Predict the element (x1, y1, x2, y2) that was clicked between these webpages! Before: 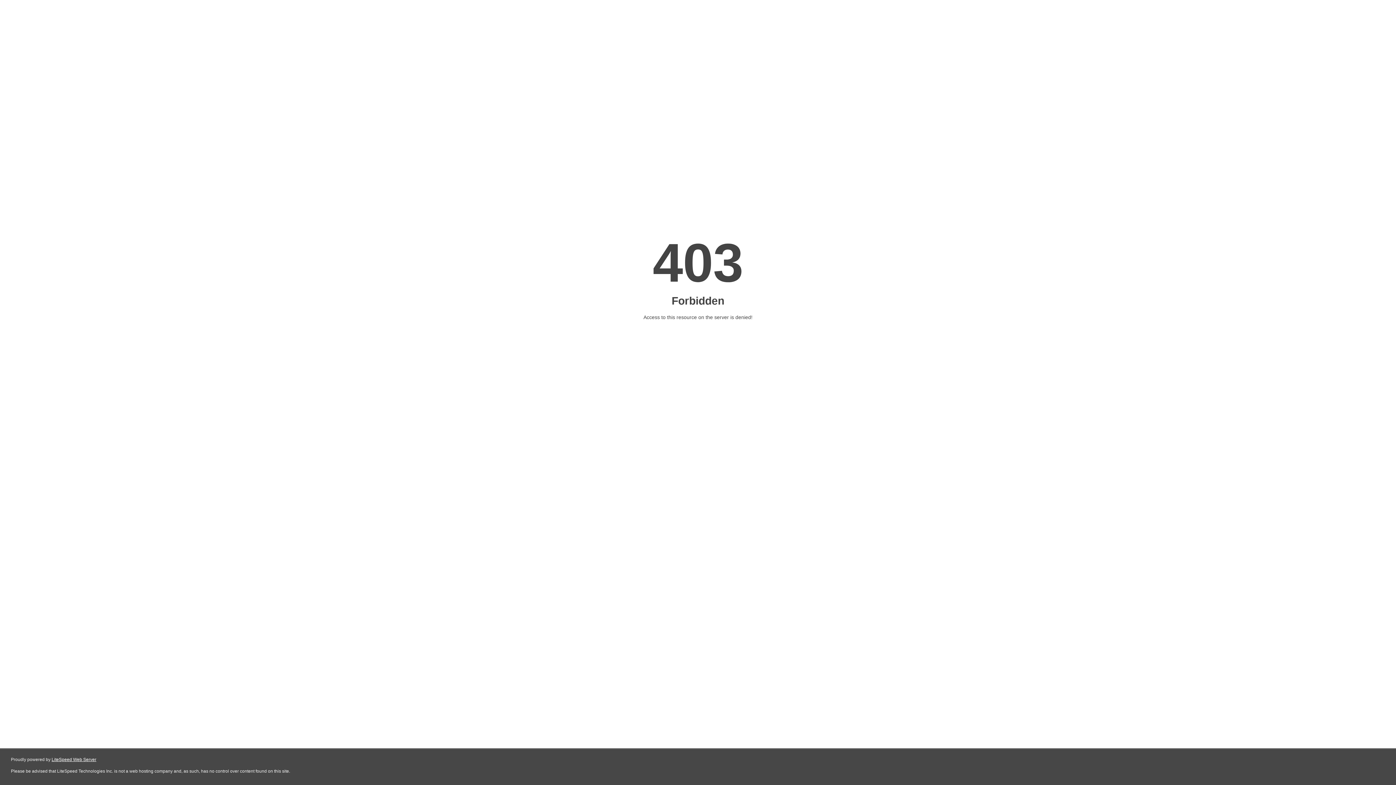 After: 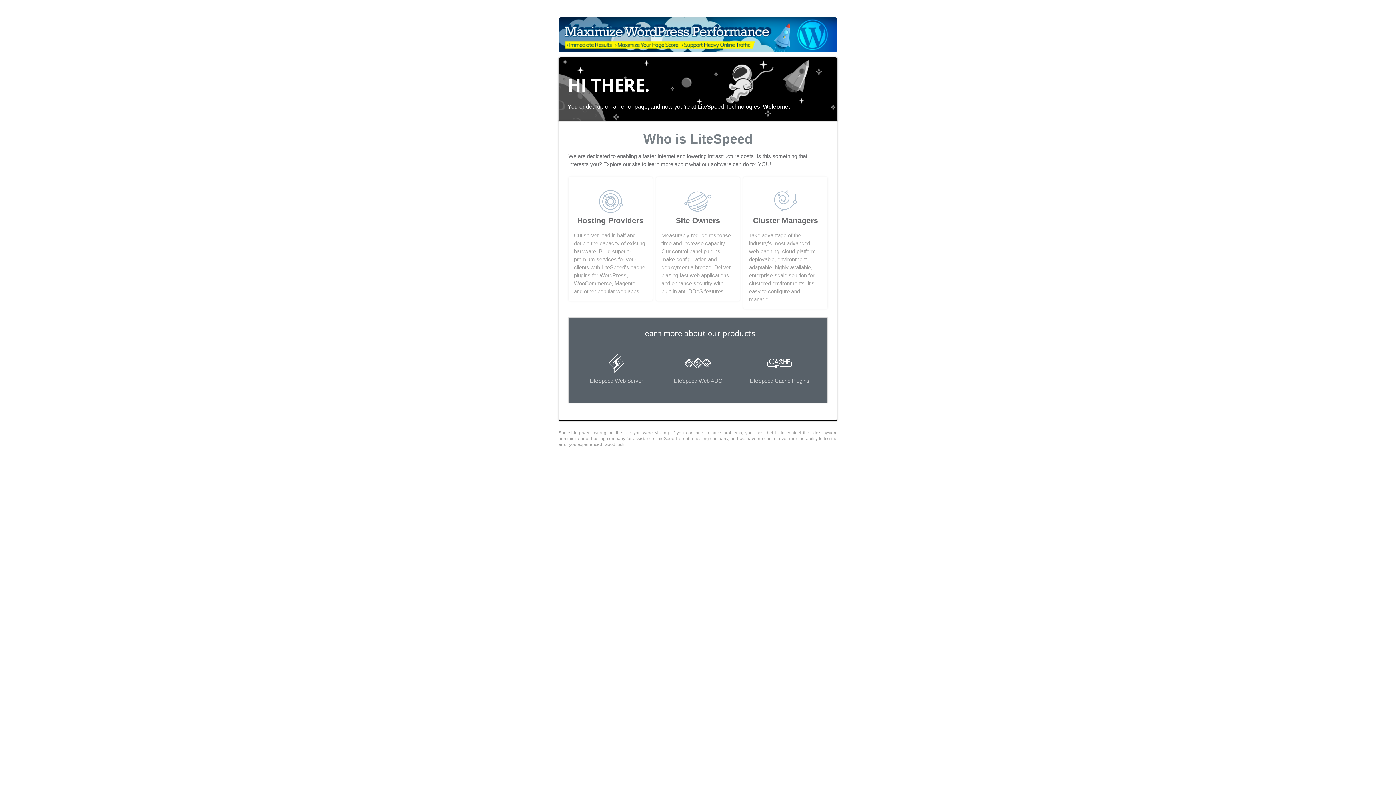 Action: label: LiteSpeed Web Server bbox: (51, 757, 96, 762)